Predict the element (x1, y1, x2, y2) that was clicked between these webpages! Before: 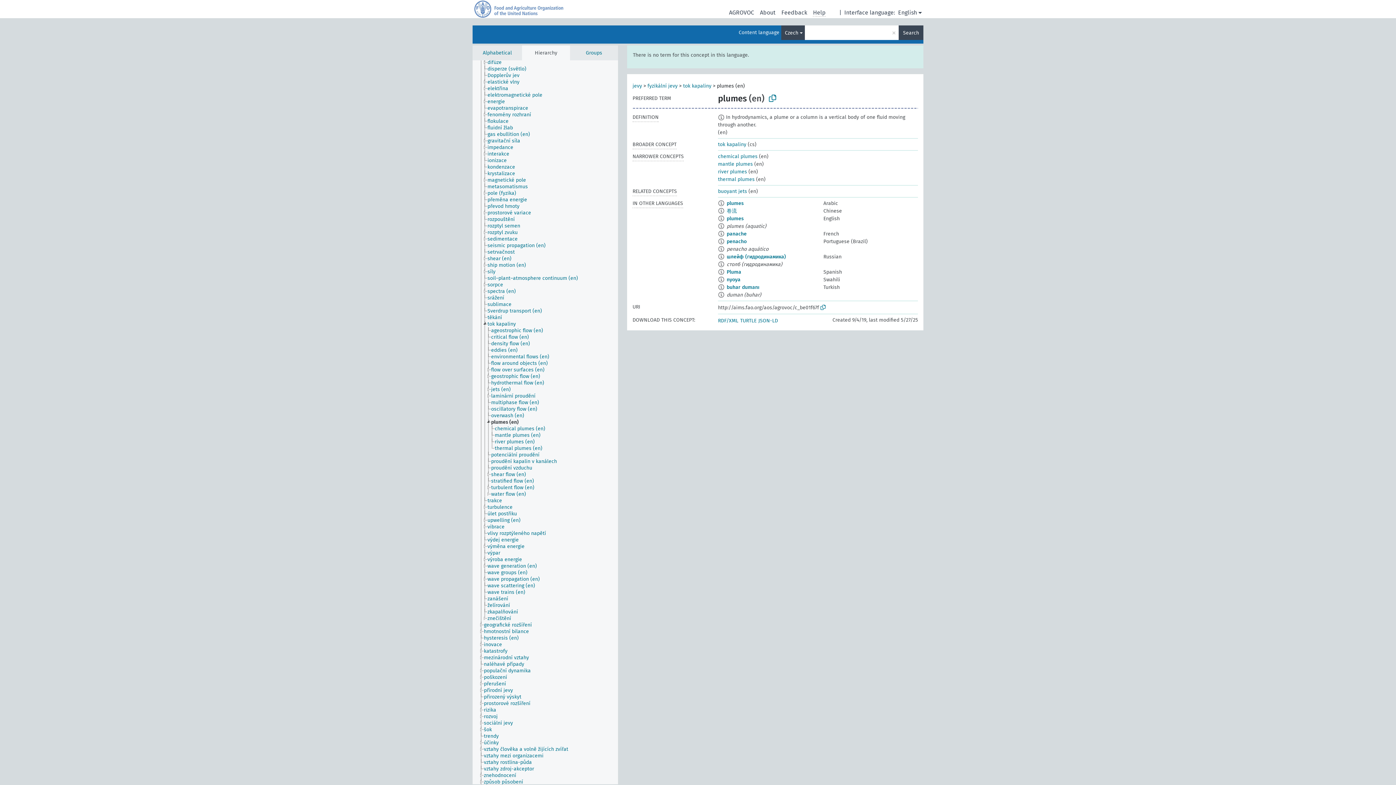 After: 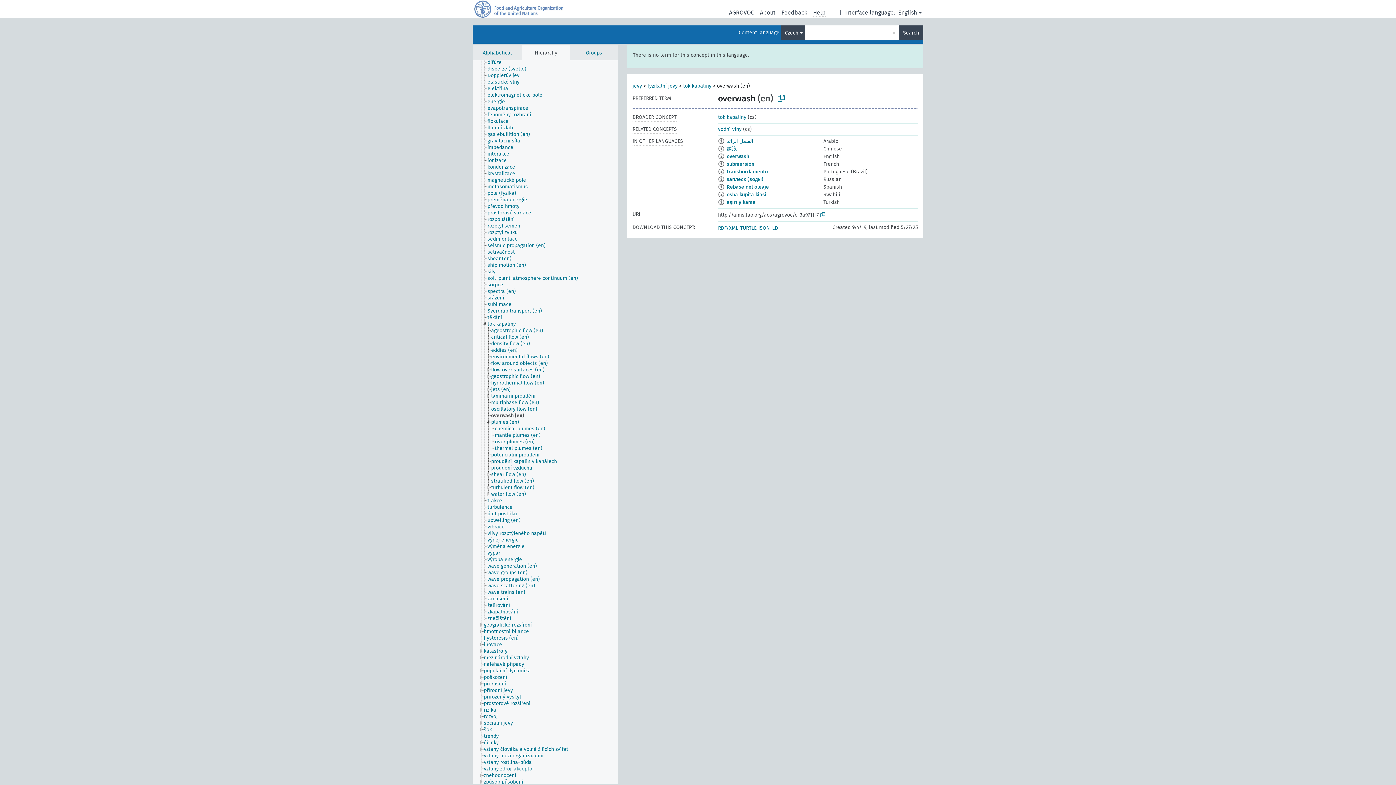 Action: label: overwash (en) bbox: (490, 412, 530, 419)